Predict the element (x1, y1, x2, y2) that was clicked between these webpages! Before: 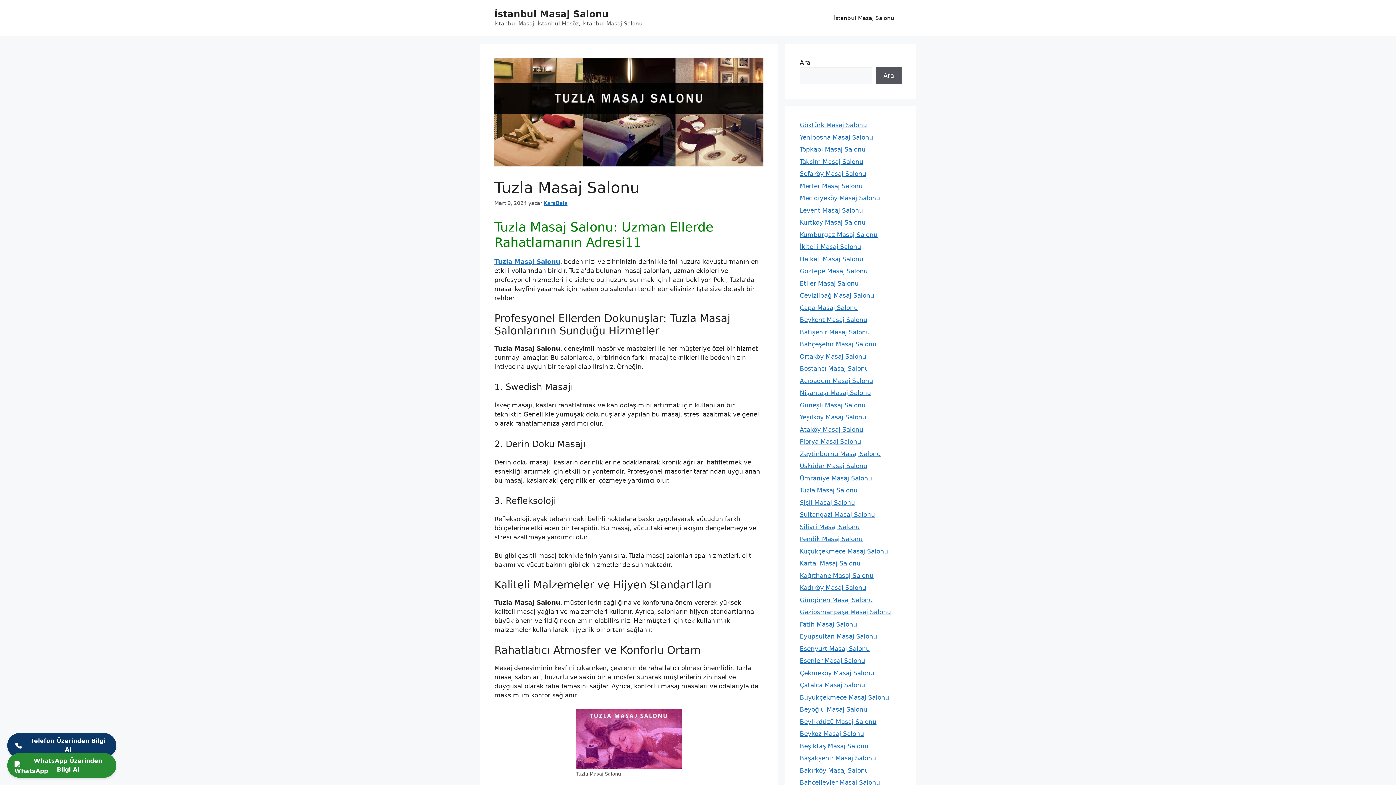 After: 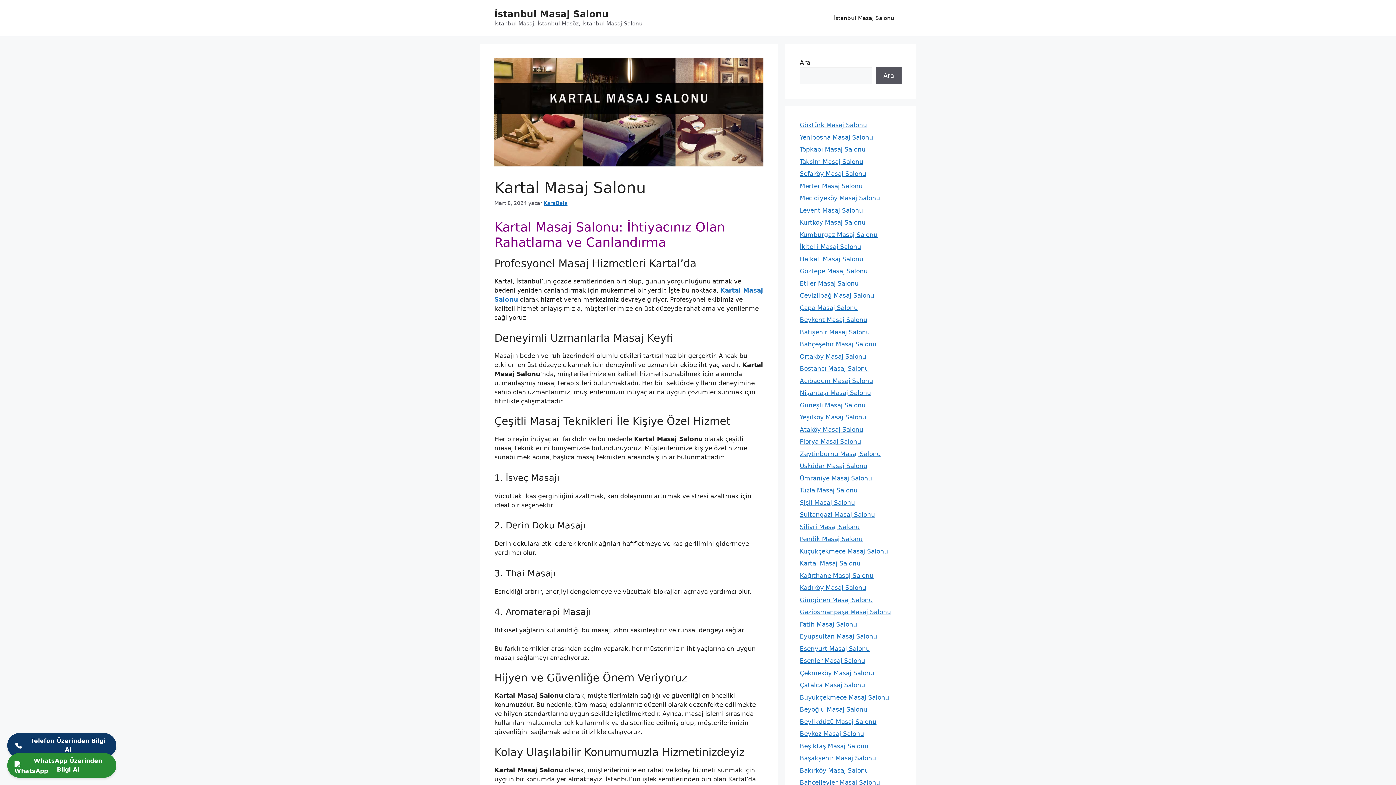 Action: bbox: (800, 560, 860, 567) label: Kartal Masaj Salonu